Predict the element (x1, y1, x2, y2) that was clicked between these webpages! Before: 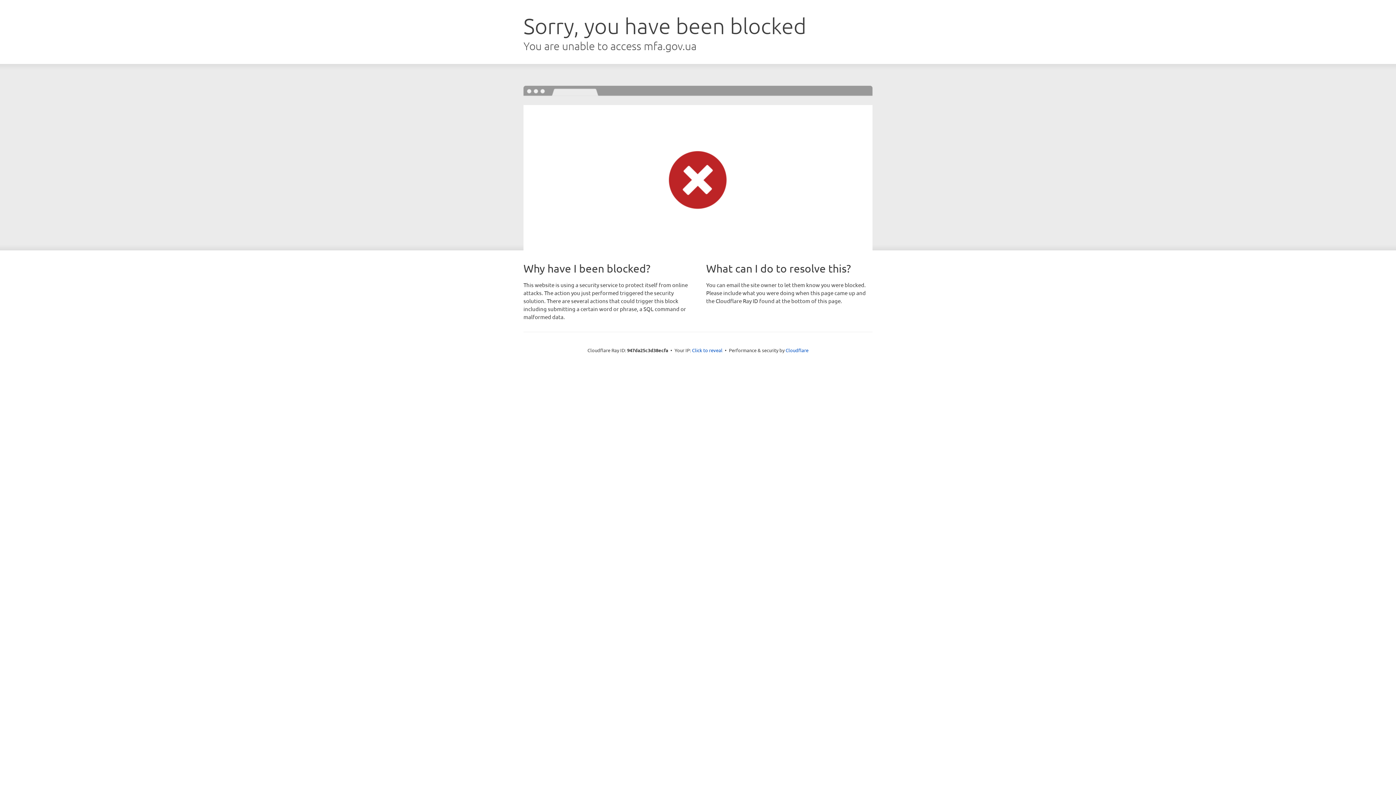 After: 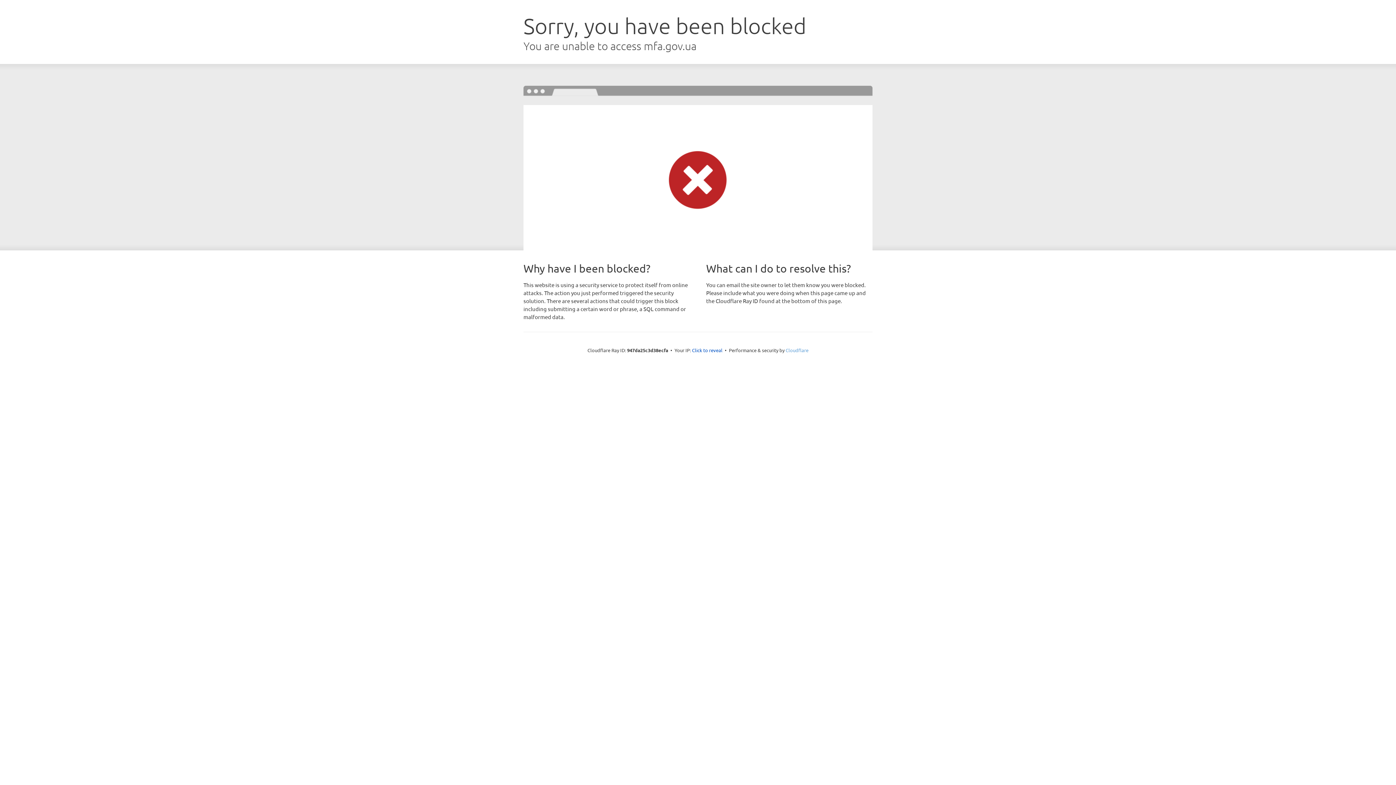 Action: bbox: (785, 347, 808, 353) label: Cloudflare